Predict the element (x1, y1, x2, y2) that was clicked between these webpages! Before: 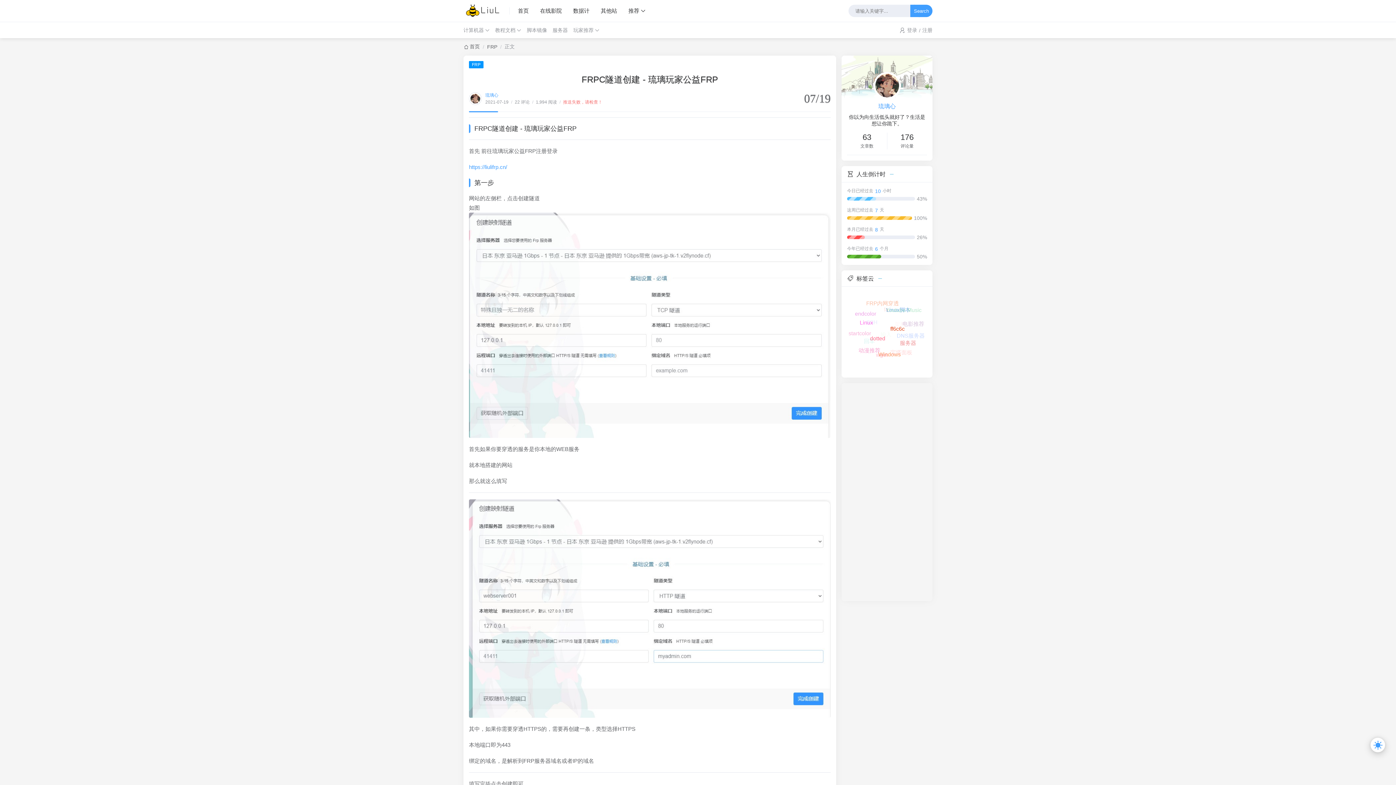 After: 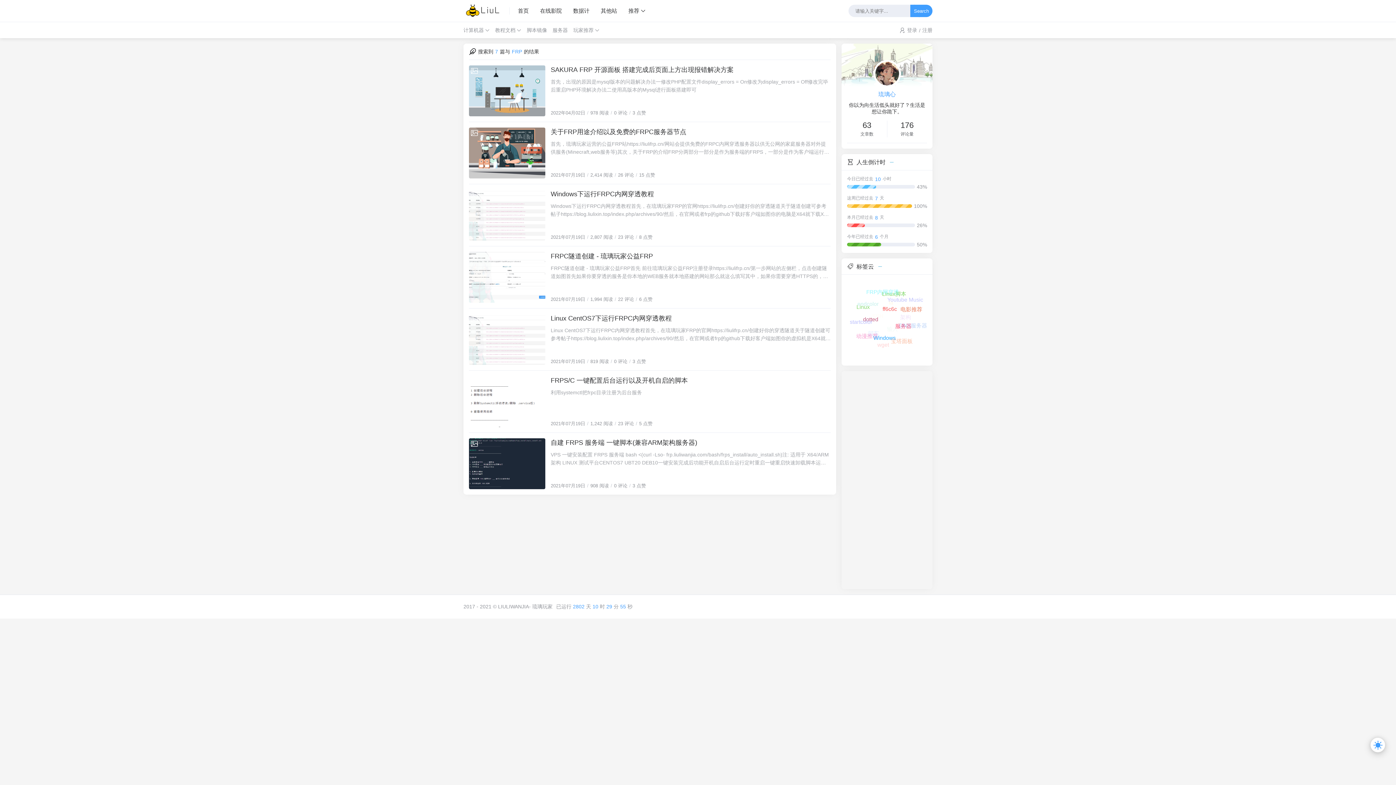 Action: label: FRP bbox: (487, 44, 497, 49)